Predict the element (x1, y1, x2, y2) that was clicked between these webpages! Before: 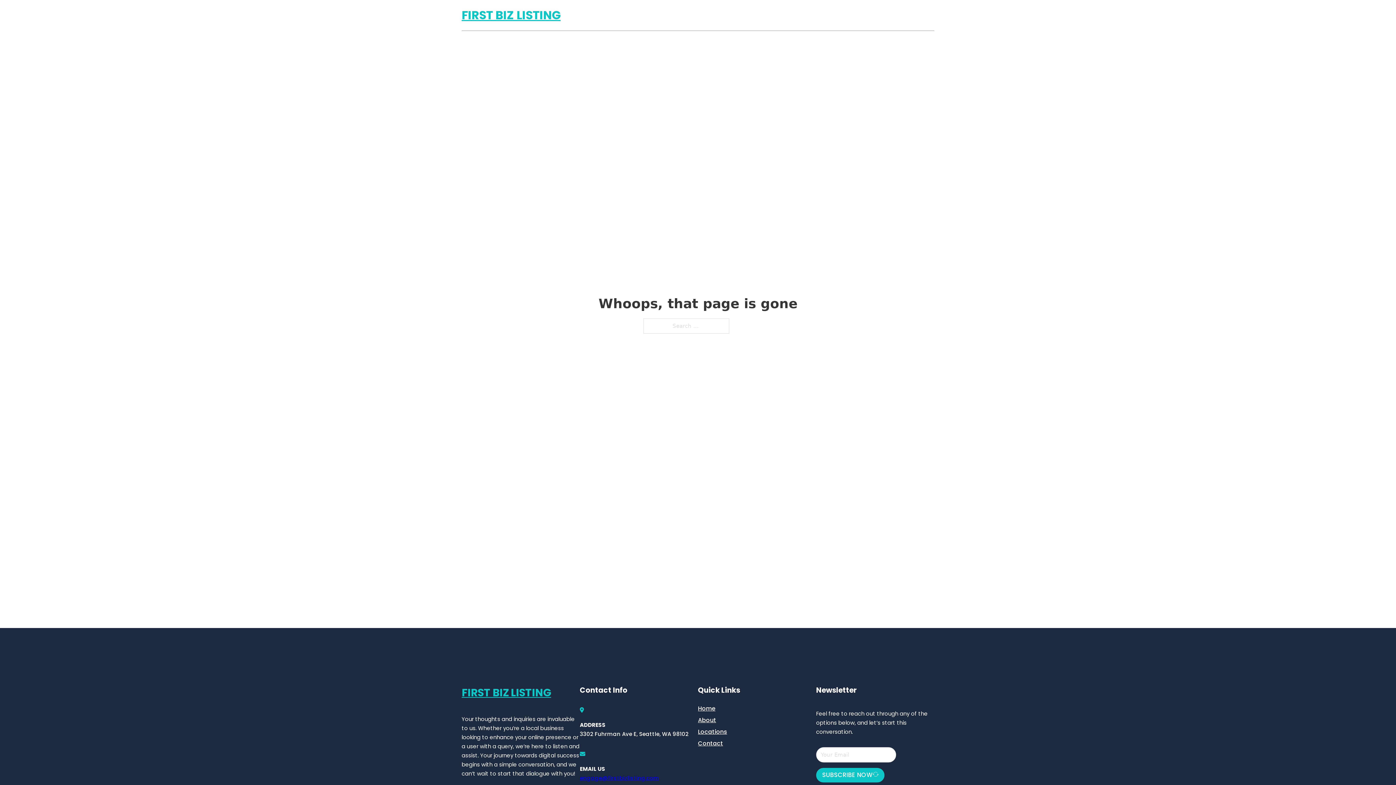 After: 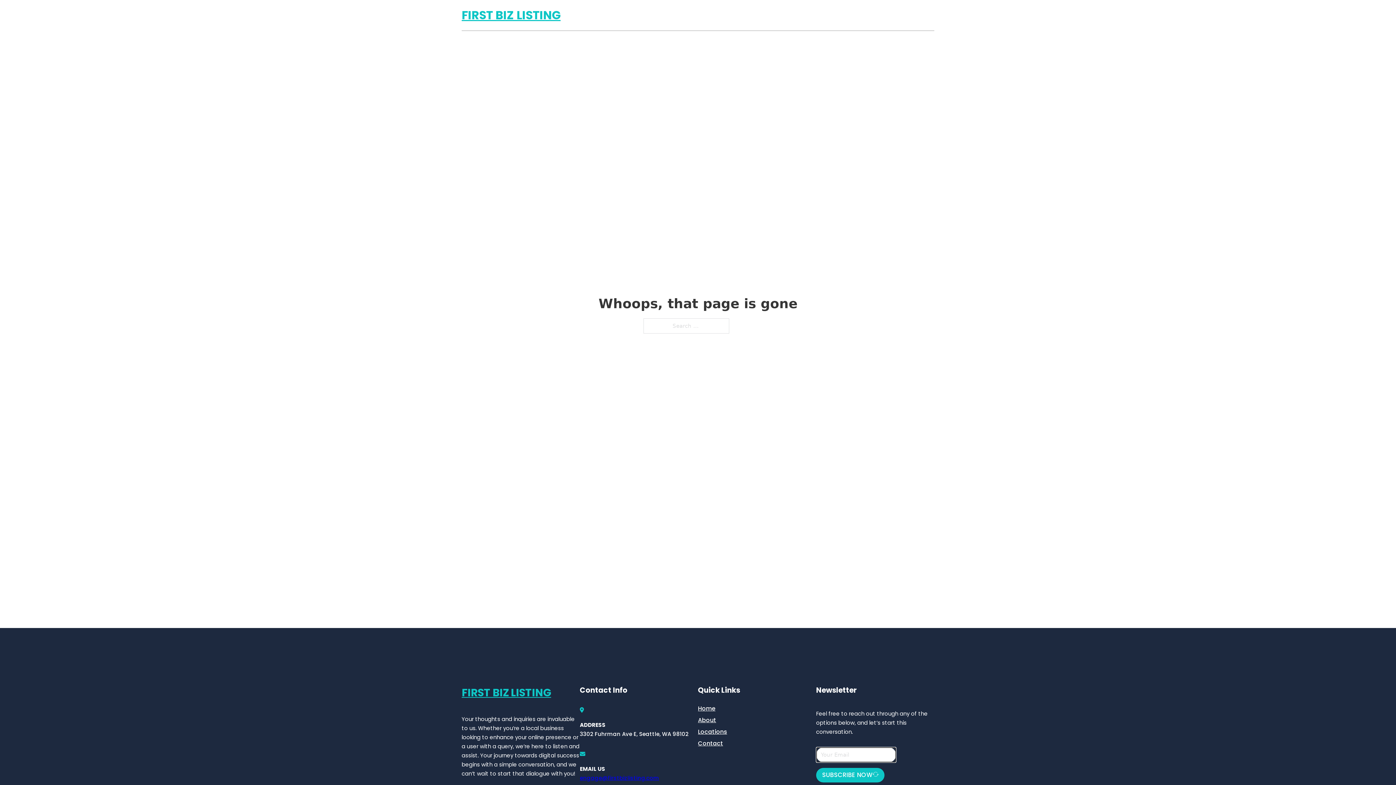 Action: bbox: (816, 768, 884, 782) label: SUBSCRIBE NOW